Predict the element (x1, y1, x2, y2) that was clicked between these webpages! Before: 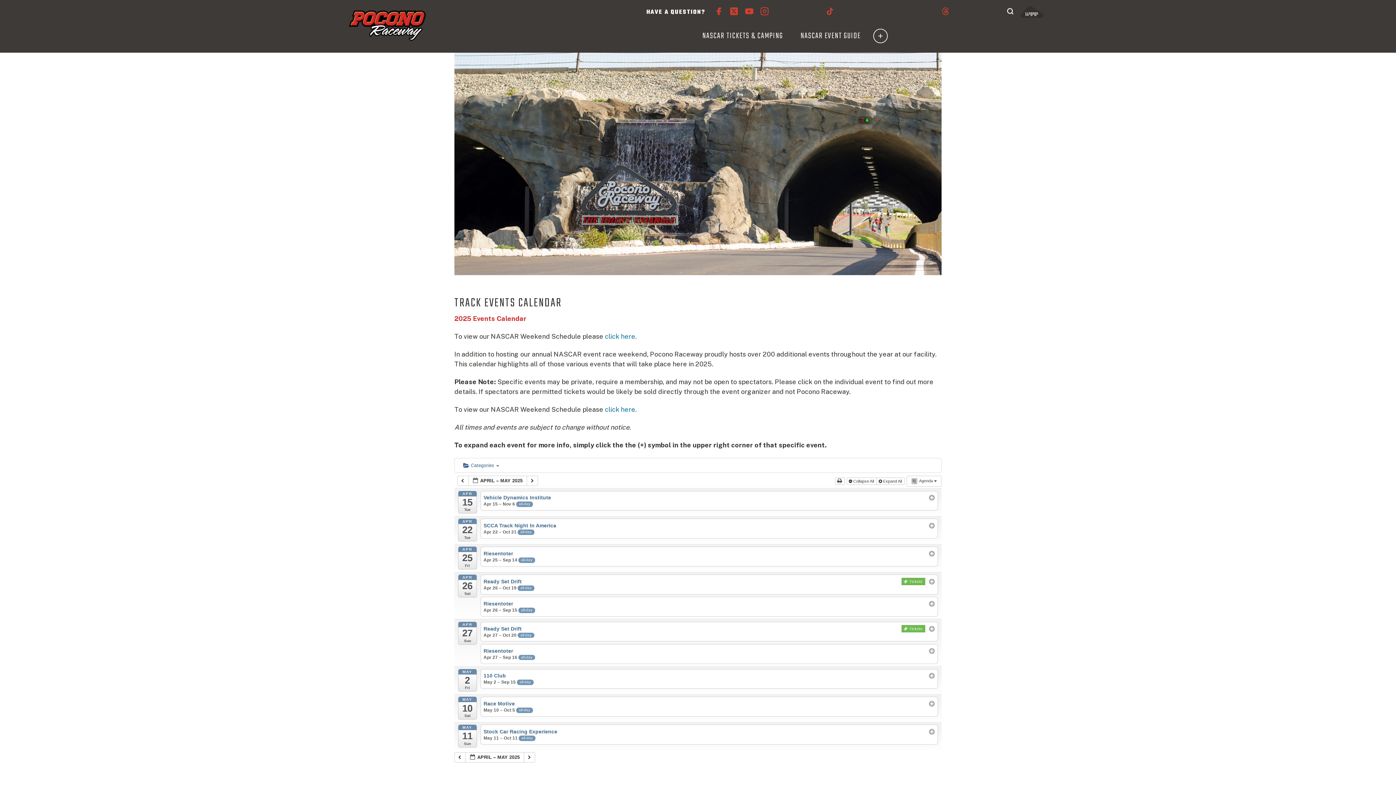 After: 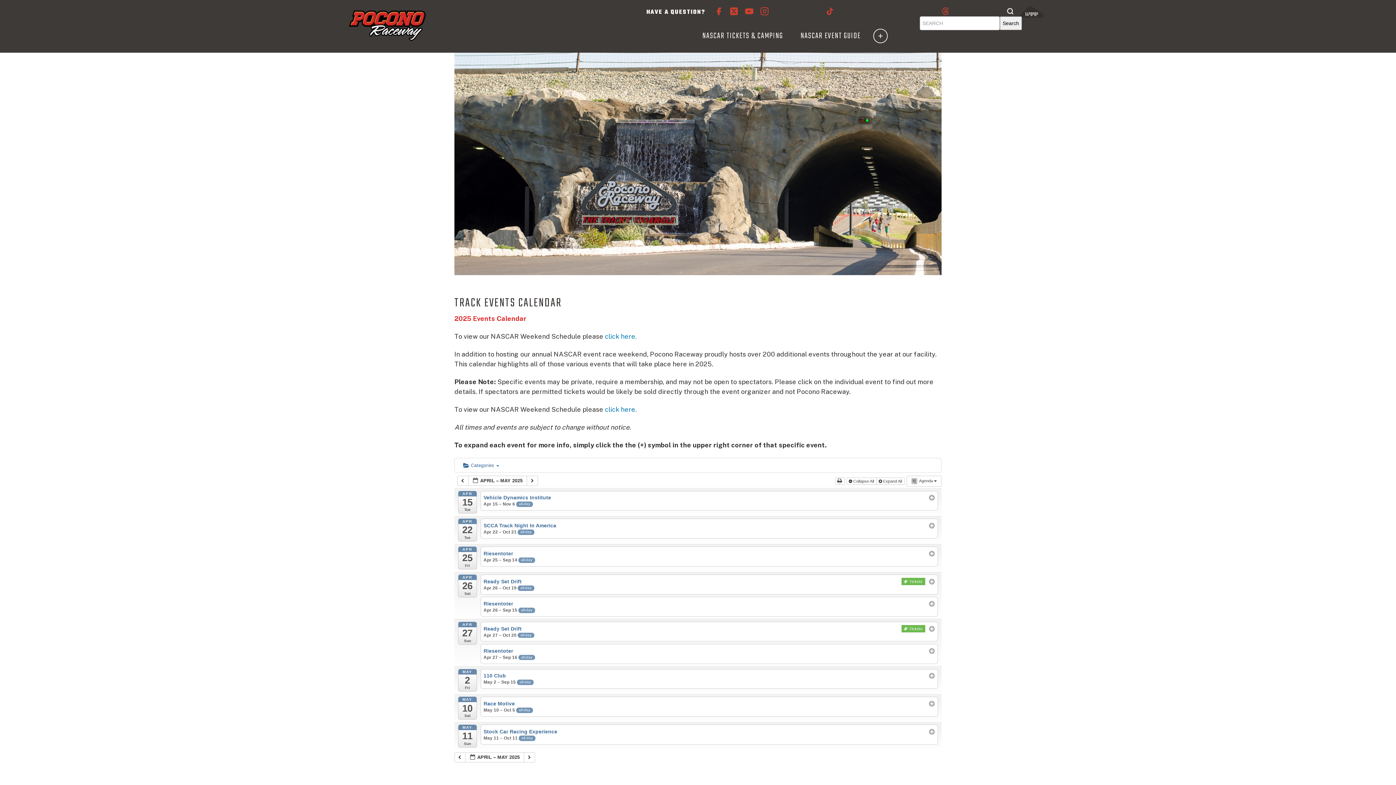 Action: bbox: (1006, 8, 1014, 16)